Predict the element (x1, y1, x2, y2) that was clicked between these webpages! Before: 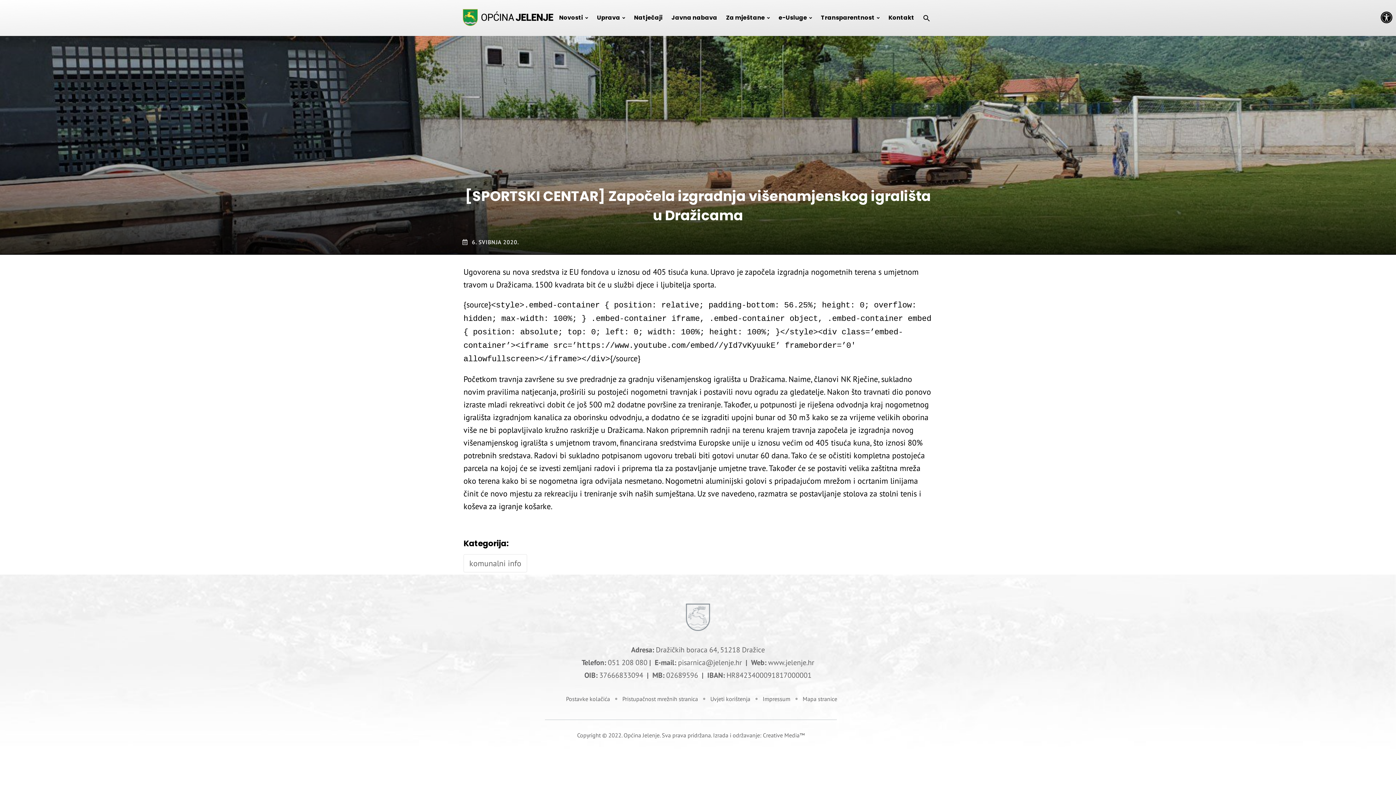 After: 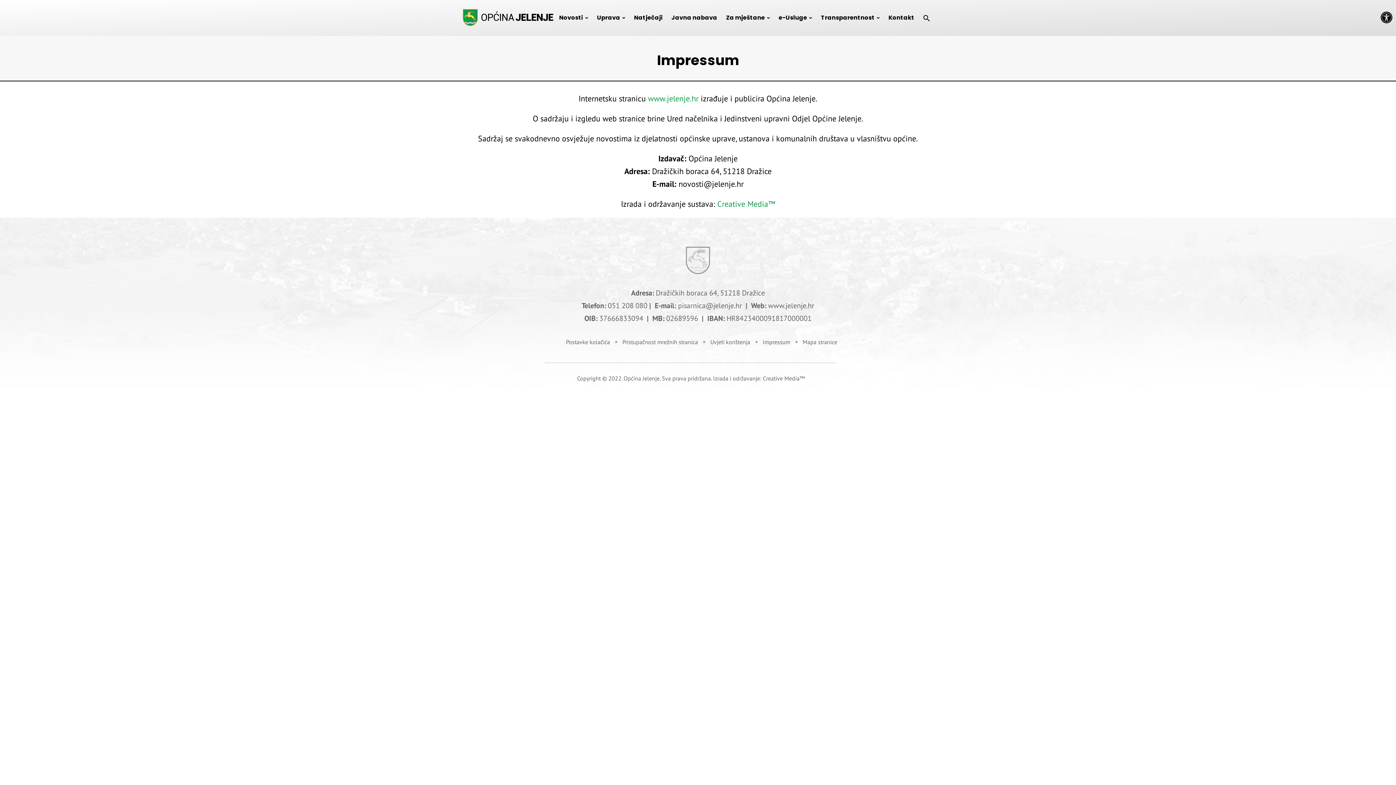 Action: label: Impressum bbox: (755, 695, 790, 703)